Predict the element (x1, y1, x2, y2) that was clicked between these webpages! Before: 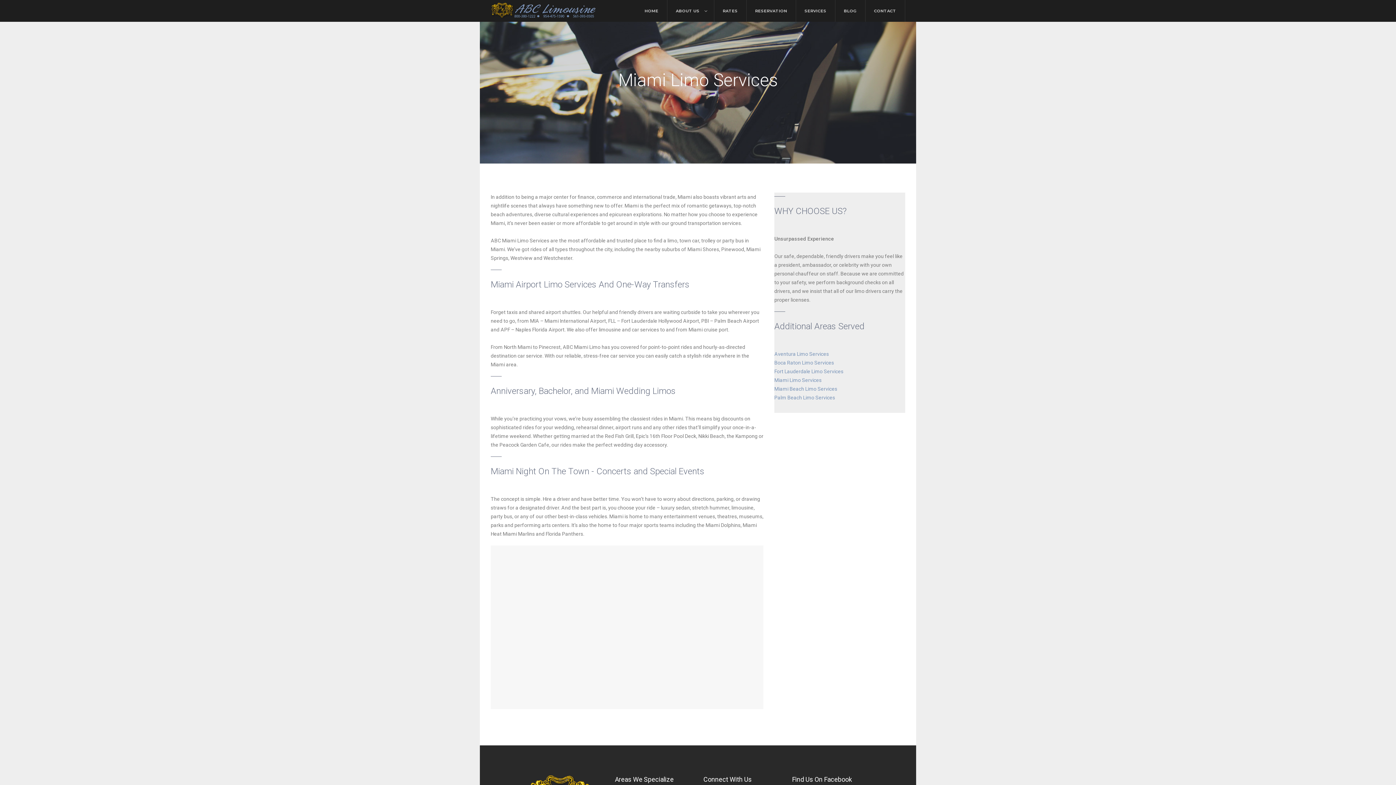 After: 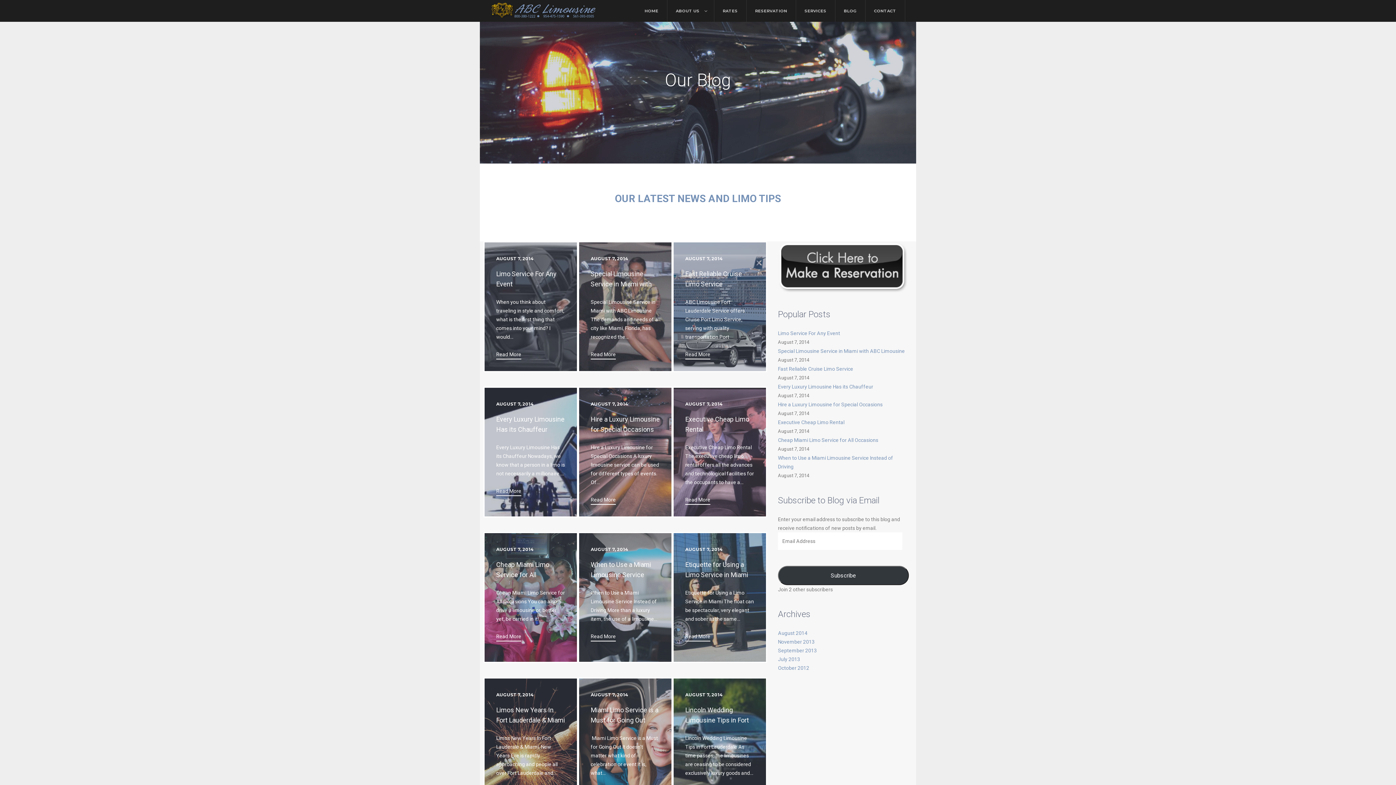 Action: bbox: (835, 0, 865, 21) label: BLOG